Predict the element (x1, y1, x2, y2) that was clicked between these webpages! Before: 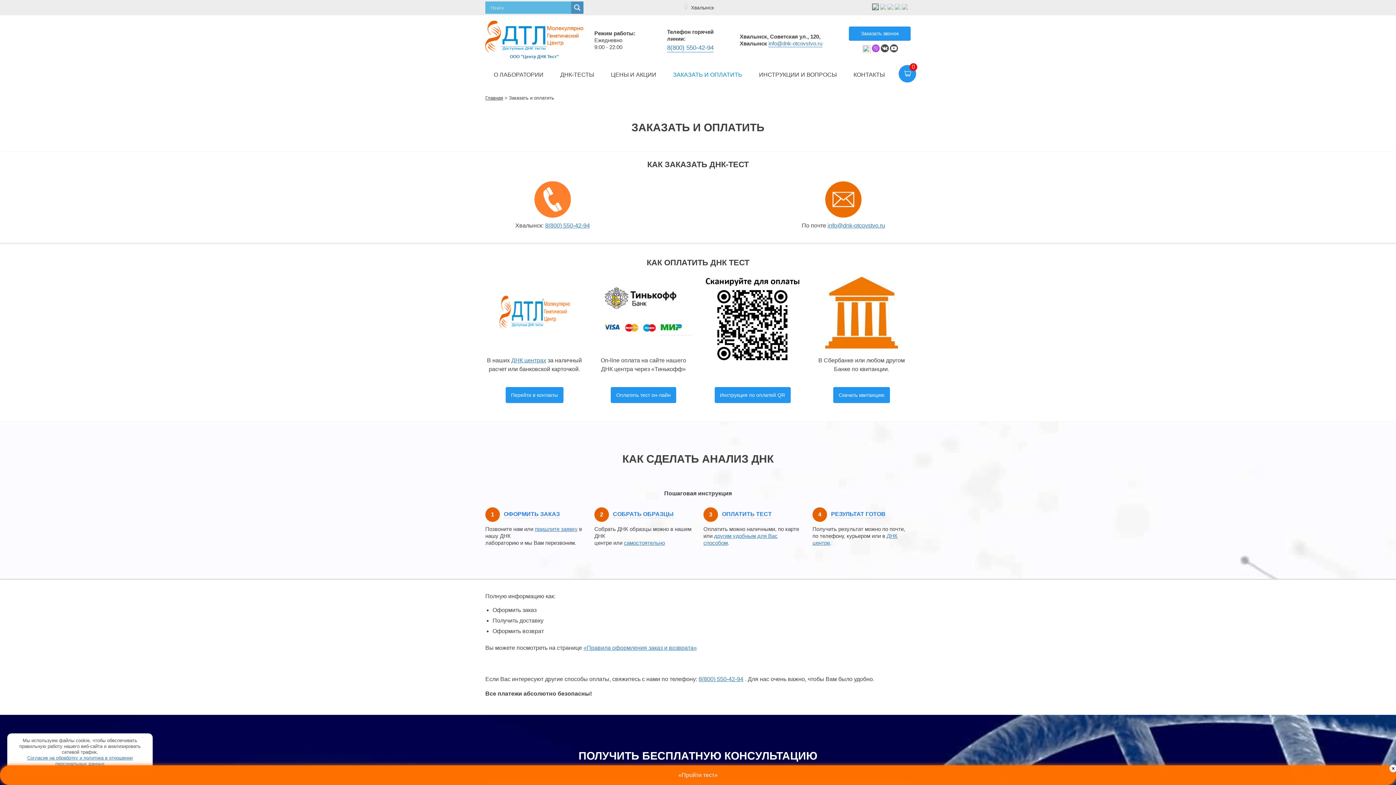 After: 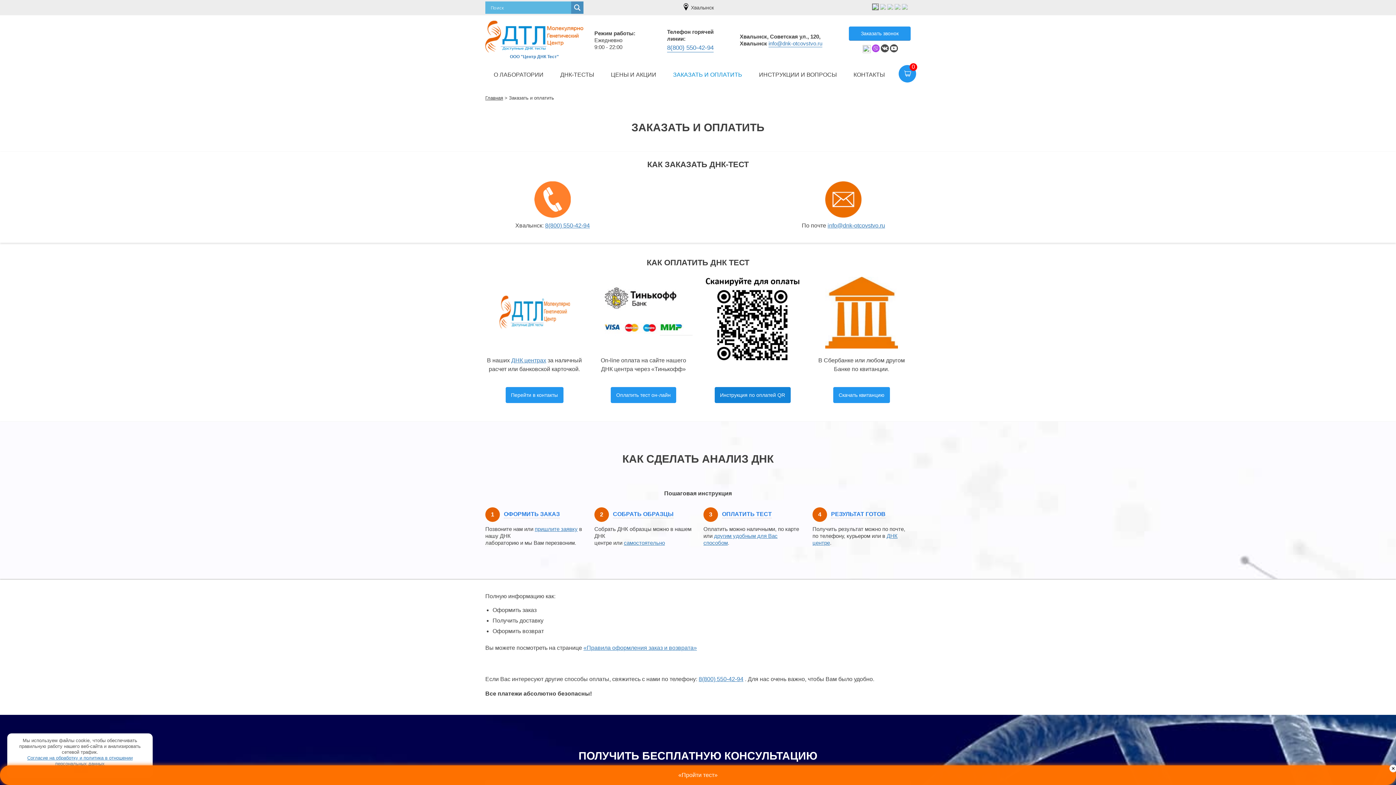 Action: label: Инструкция по оплатей QR bbox: (714, 387, 790, 403)